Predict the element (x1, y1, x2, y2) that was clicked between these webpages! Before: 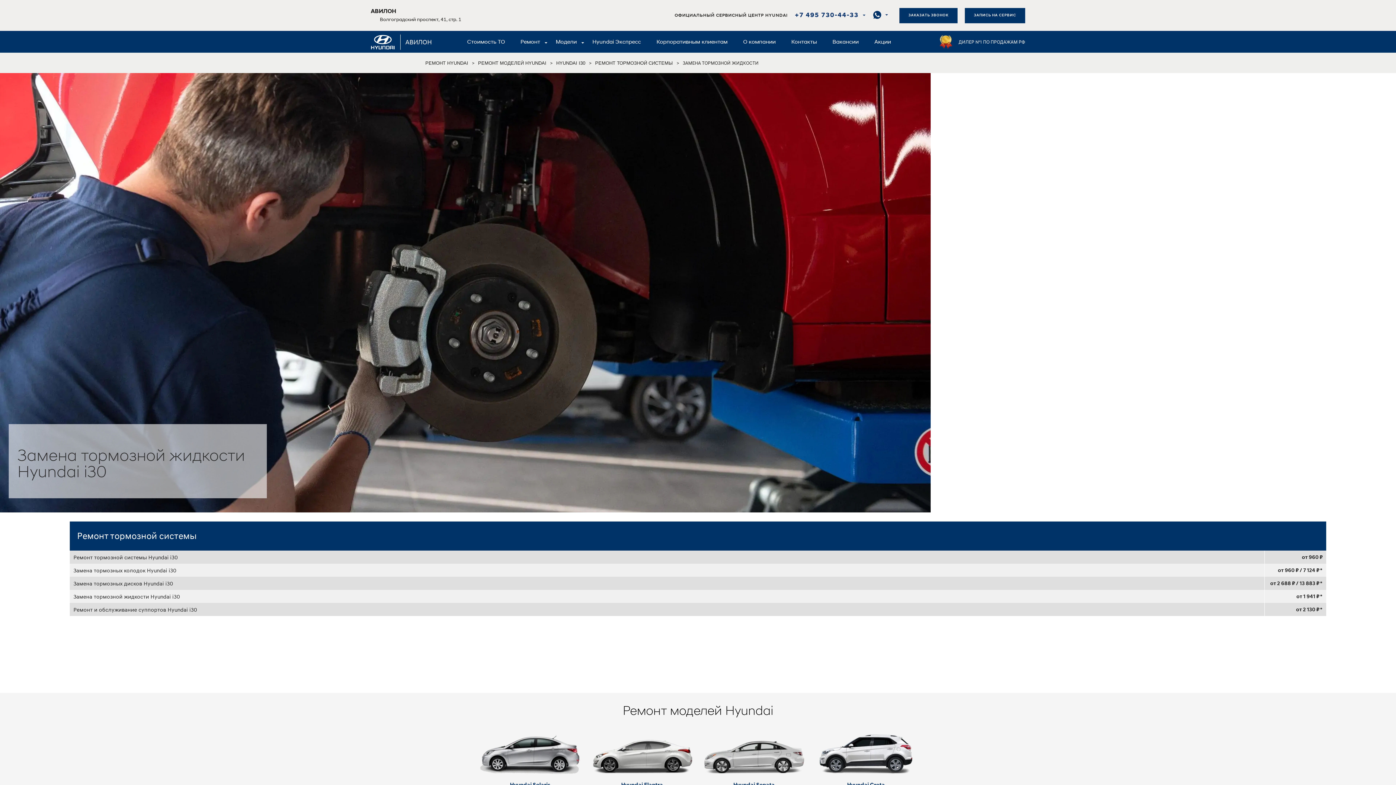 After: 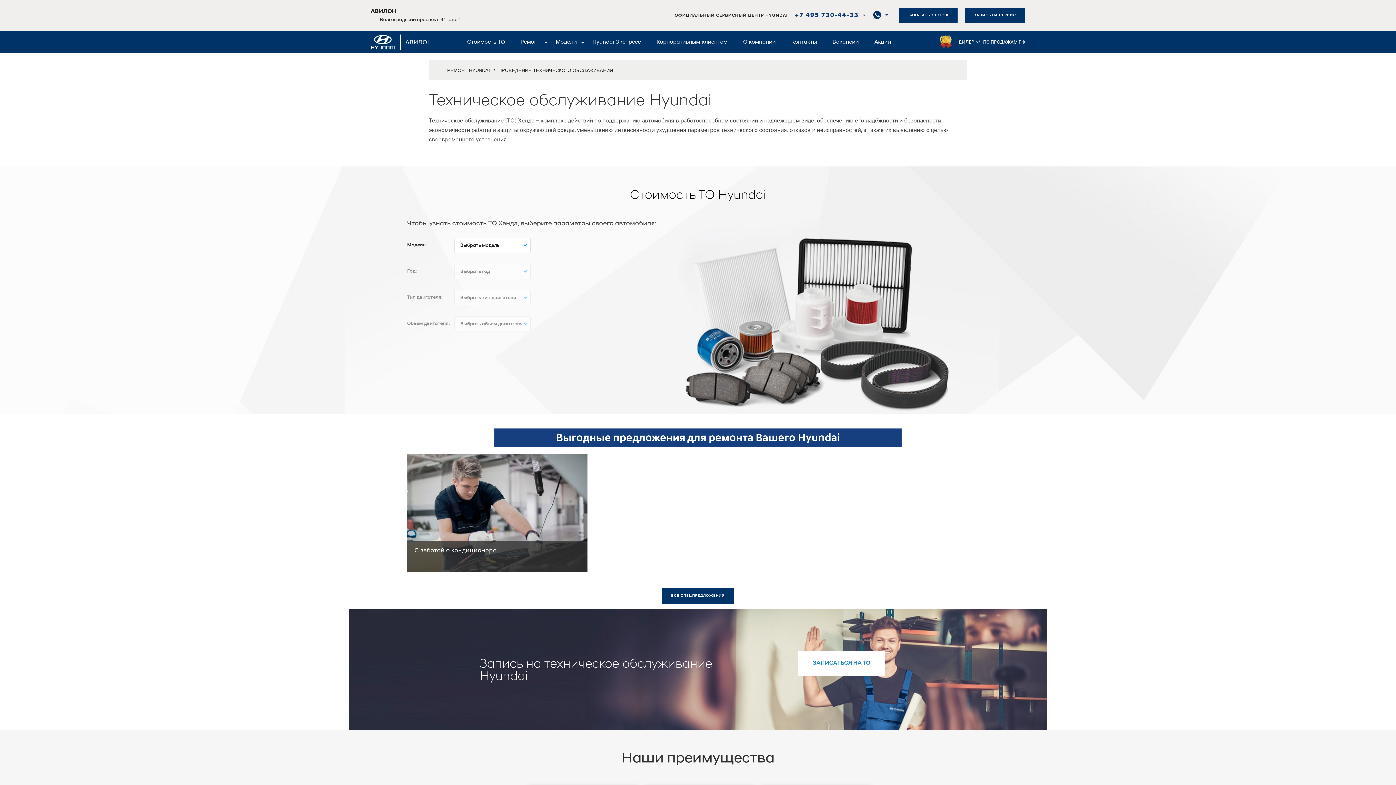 Action: label: Стоимость ТО bbox: (613, 56, 664, 85)